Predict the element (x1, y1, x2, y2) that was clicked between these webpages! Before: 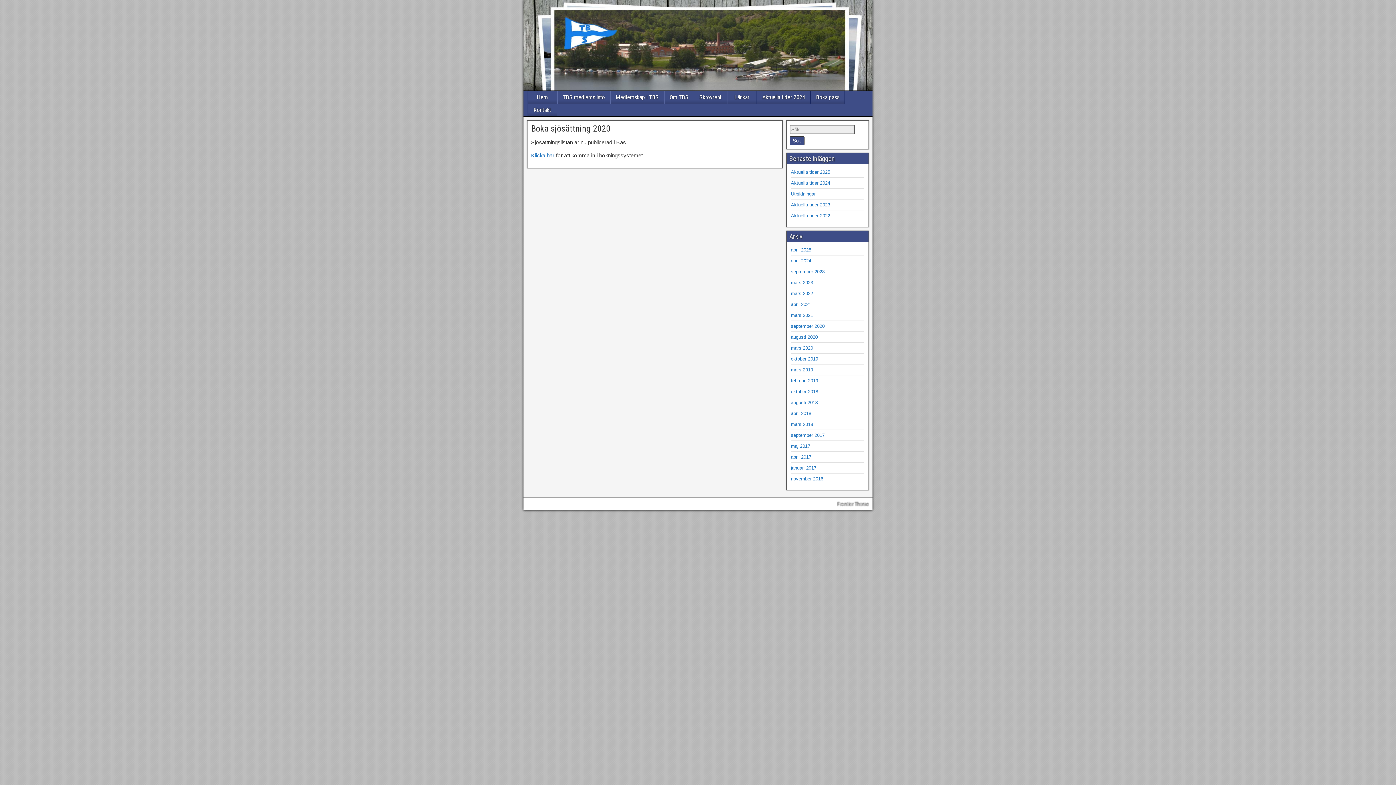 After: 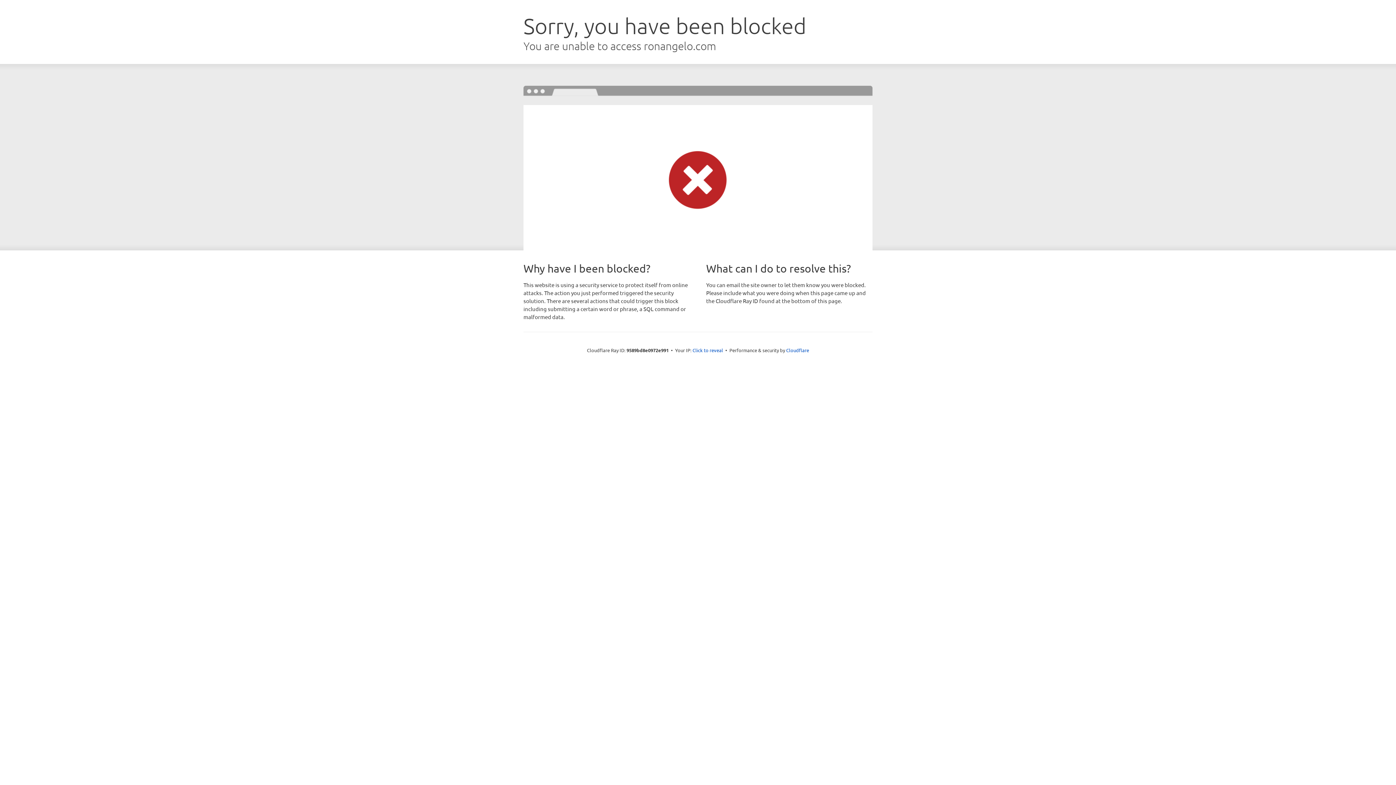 Action: label: Frontier Theme bbox: (837, 501, 869, 507)